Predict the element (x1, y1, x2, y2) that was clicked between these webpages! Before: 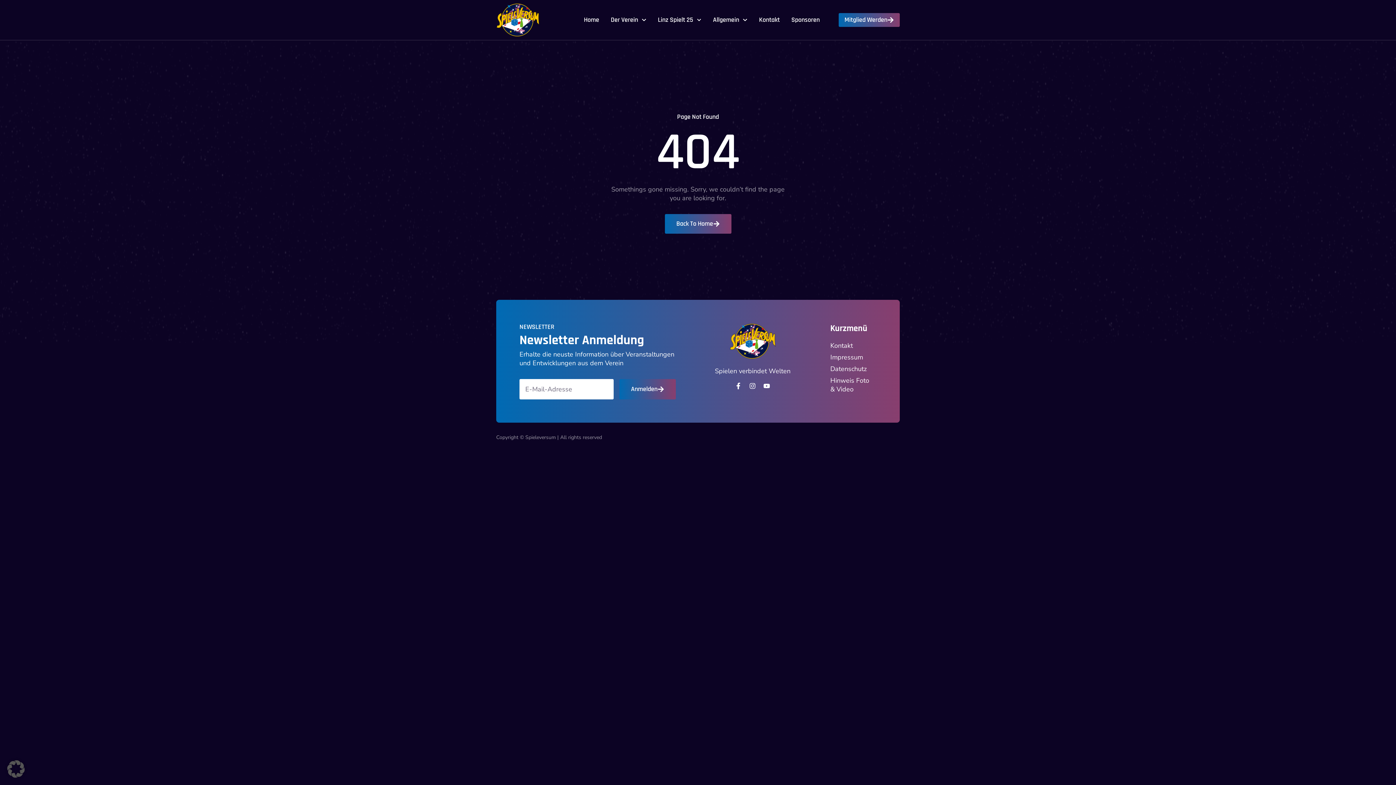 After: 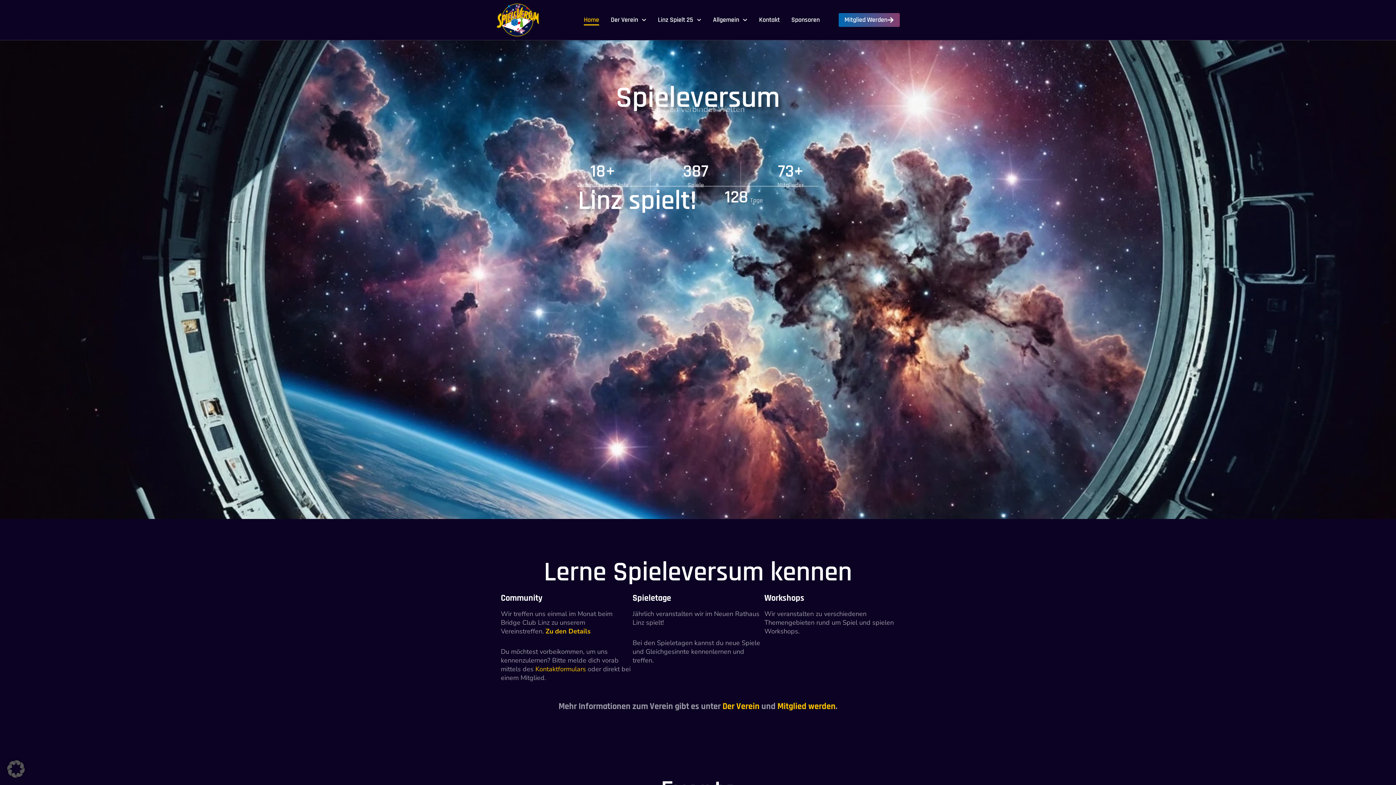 Action: label: Back To Home bbox: (664, 214, 731, 233)